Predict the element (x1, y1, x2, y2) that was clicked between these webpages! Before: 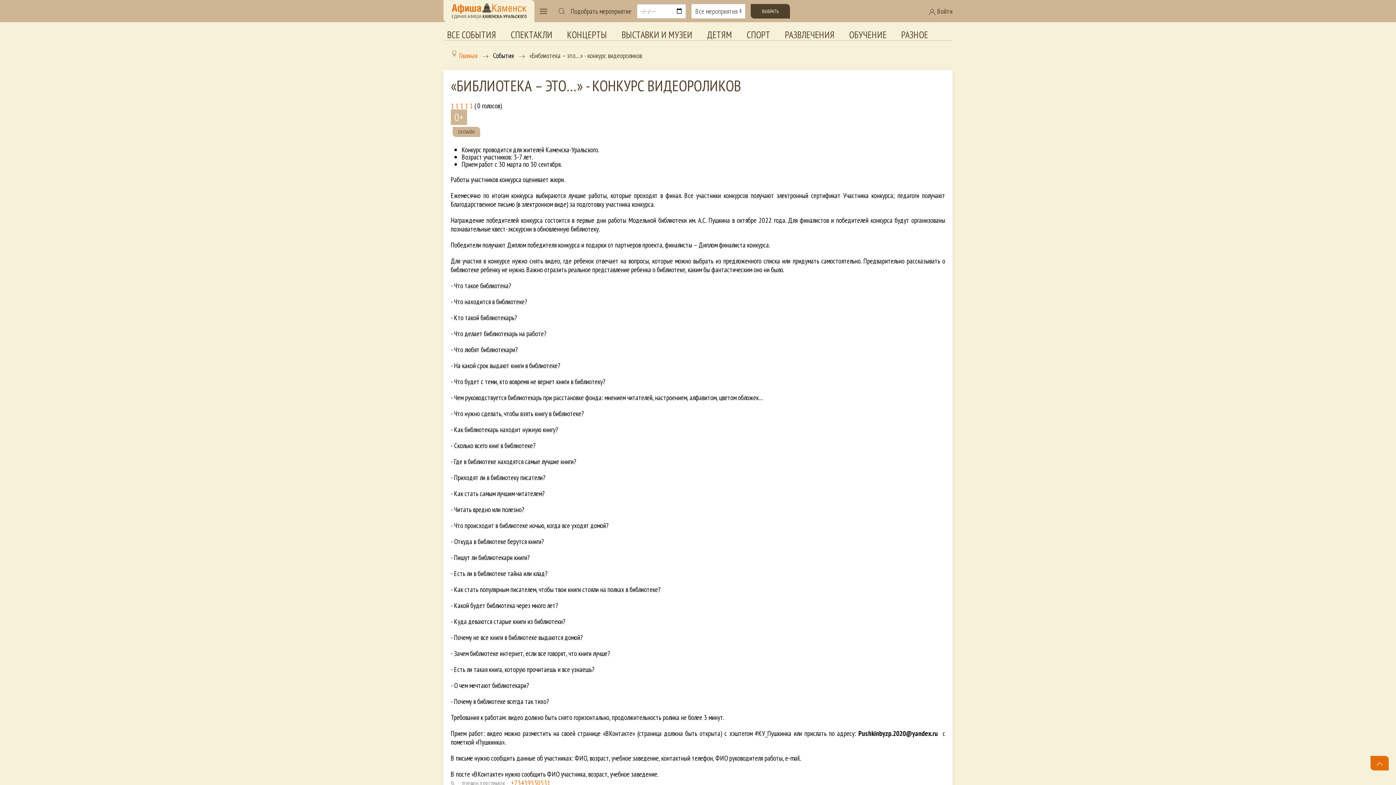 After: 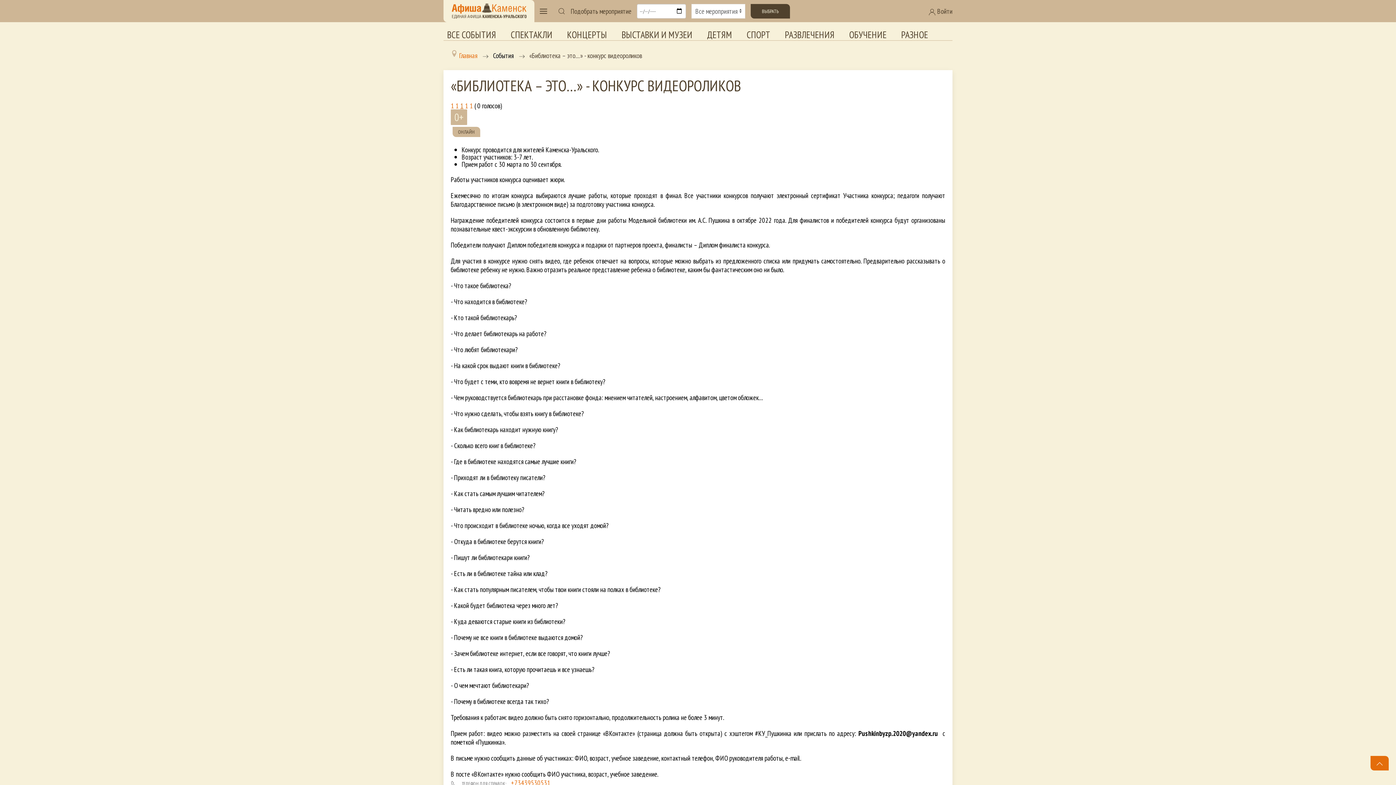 Action: bbox: (460, 101, 463, 110) label: 1